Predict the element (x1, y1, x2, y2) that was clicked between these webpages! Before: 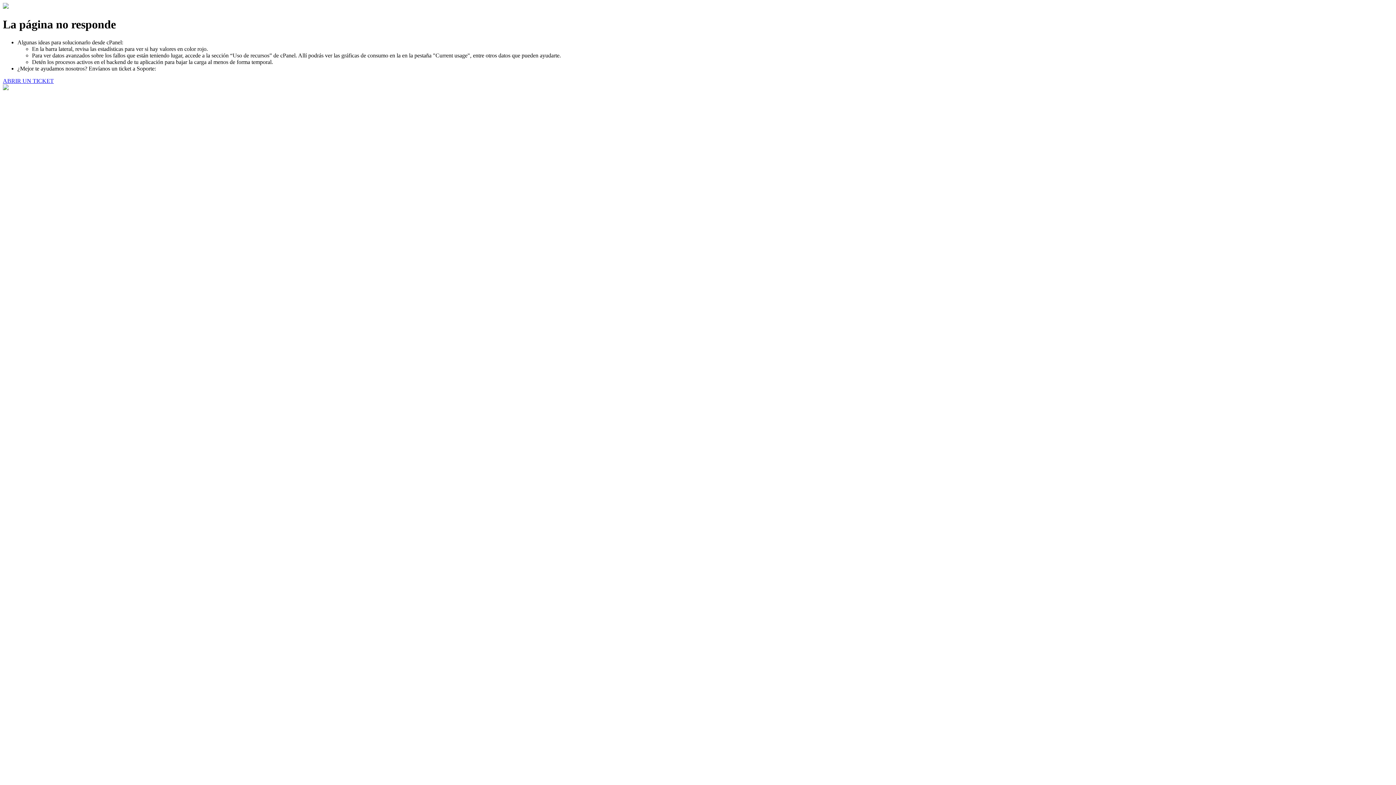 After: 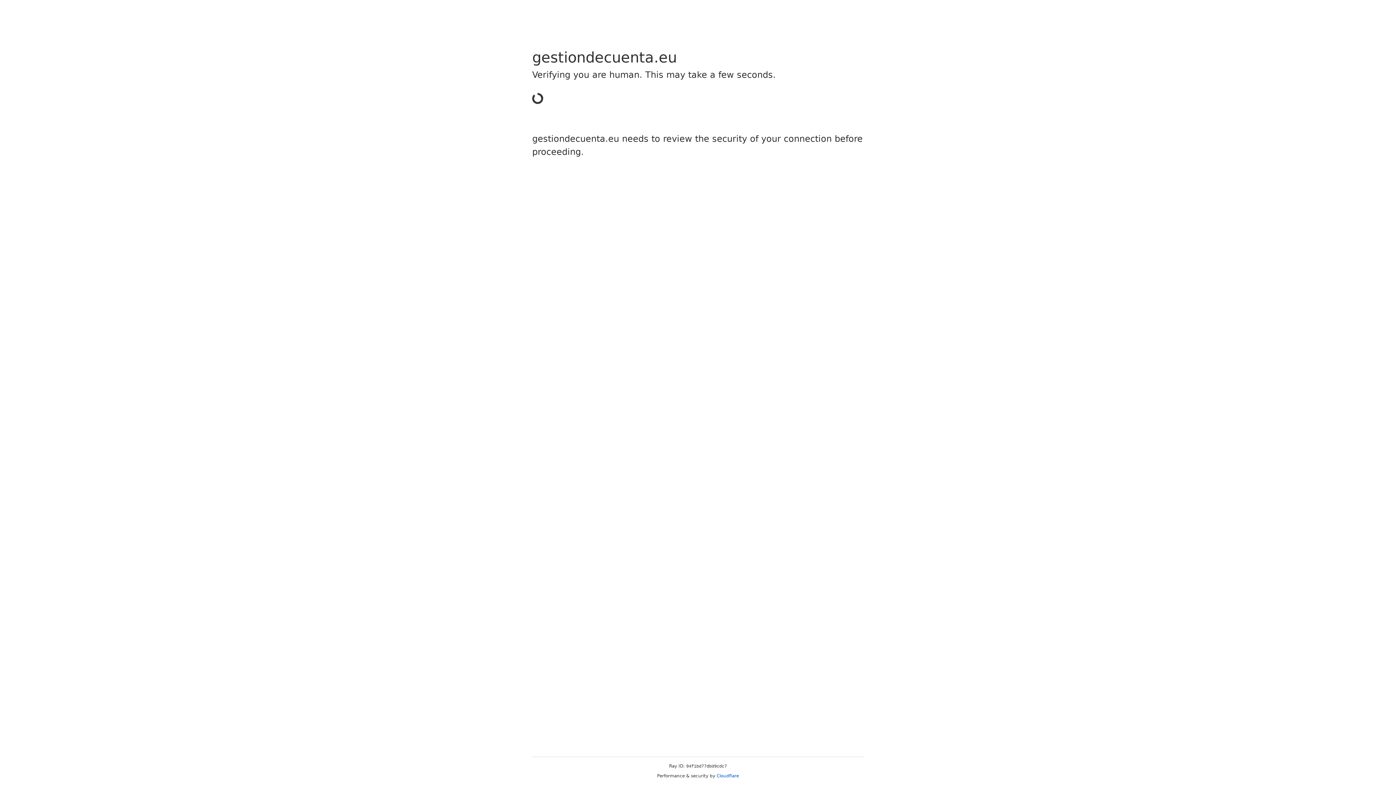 Action: bbox: (2, 77, 53, 83) label: ABRIR UN TICKET